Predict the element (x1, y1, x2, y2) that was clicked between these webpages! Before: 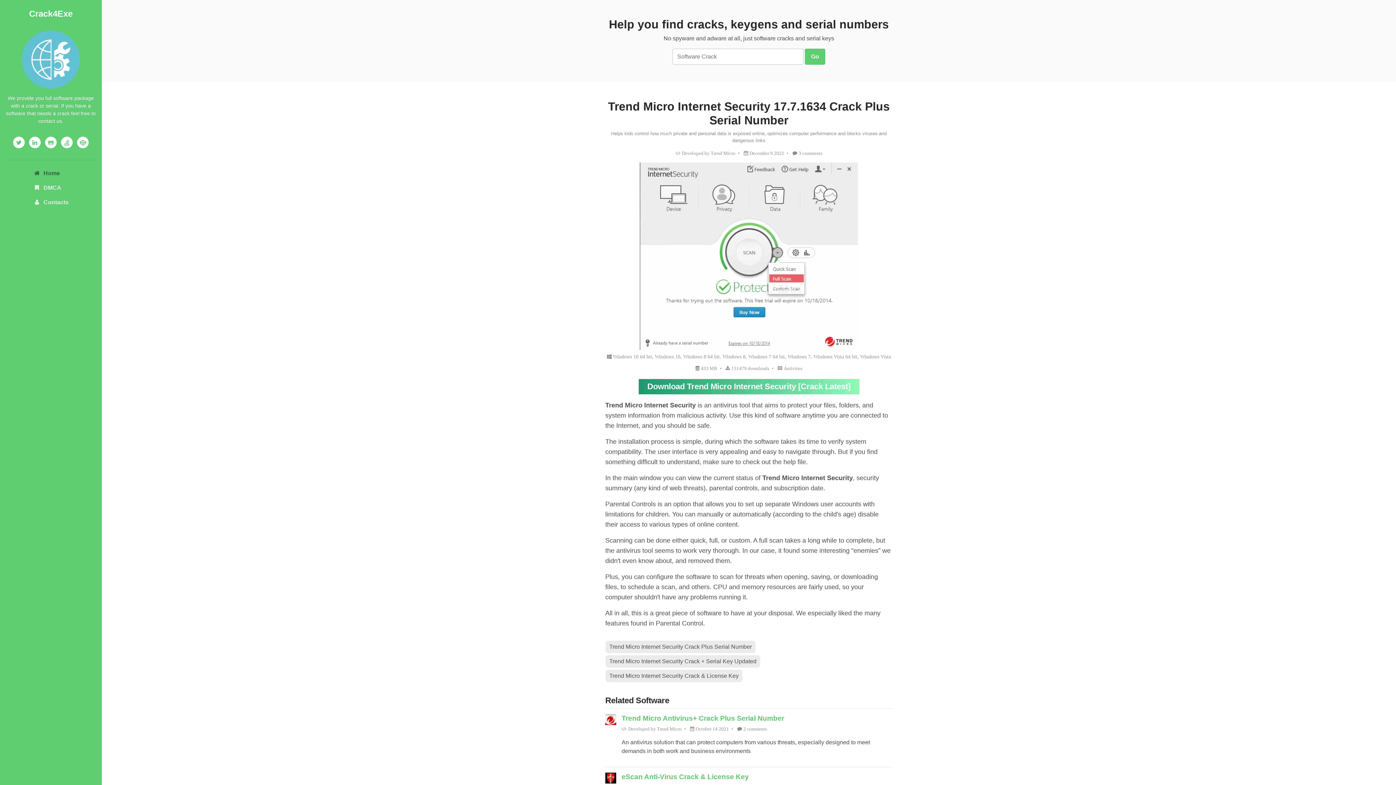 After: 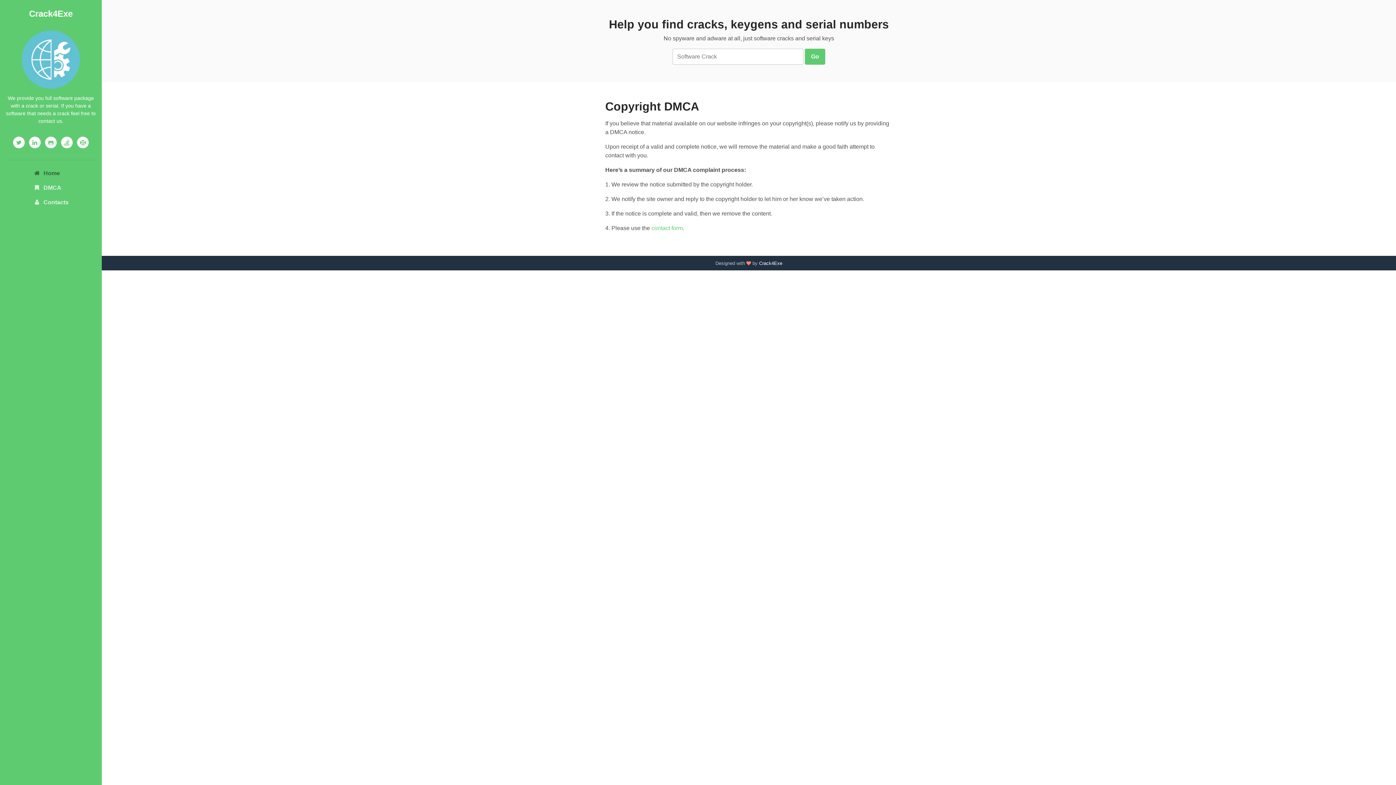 Action: bbox: (30, 180, 71, 195) label: DMCA